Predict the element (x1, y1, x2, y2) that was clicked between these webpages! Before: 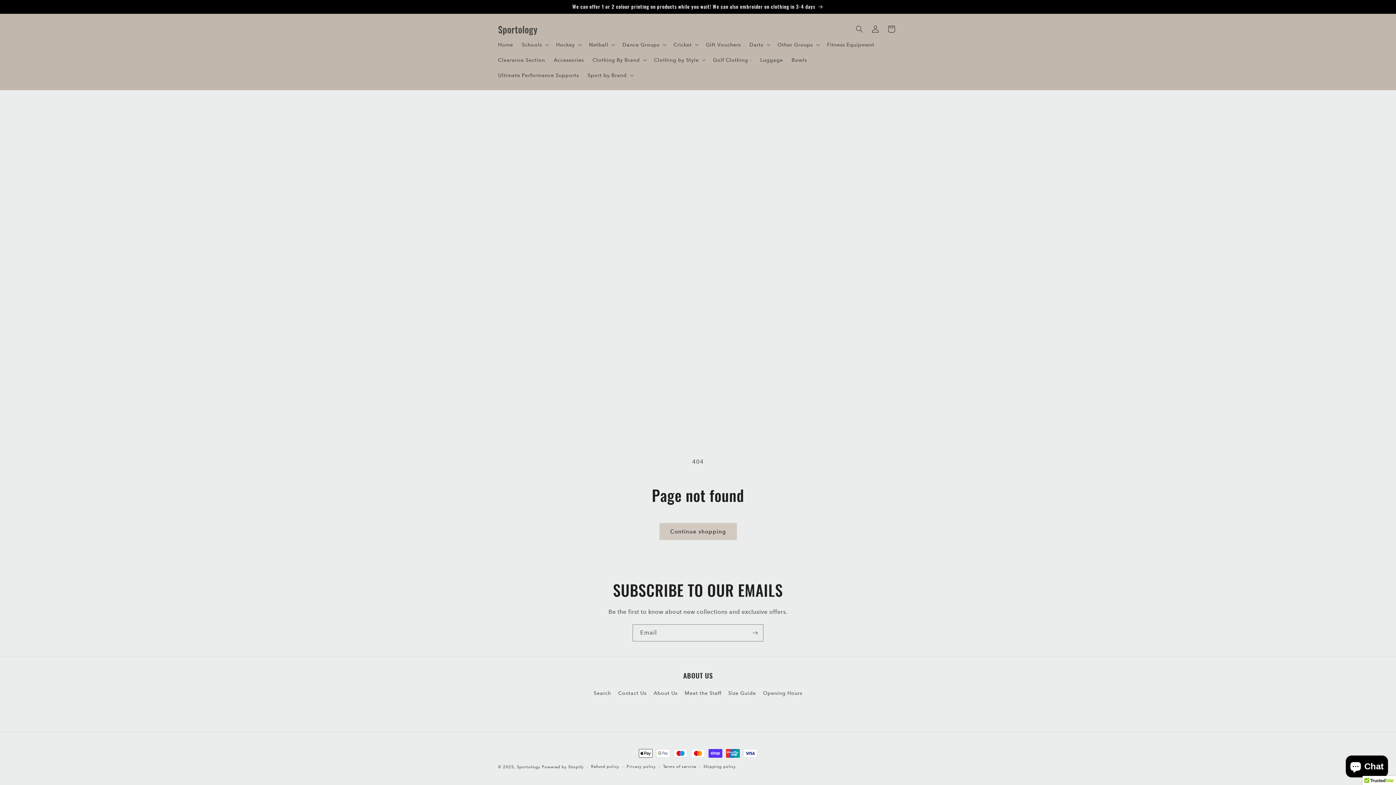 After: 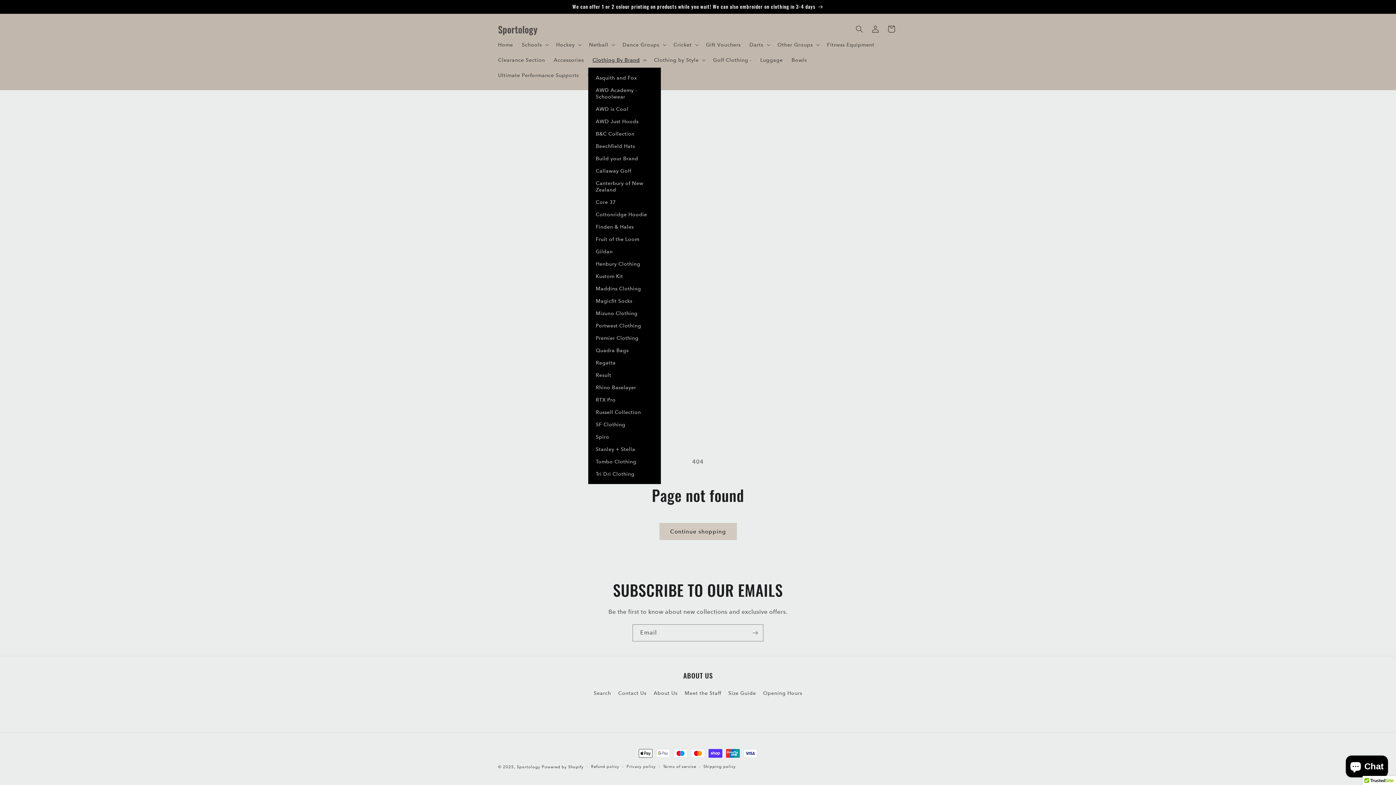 Action: label: Clothing By Brand bbox: (588, 52, 649, 67)